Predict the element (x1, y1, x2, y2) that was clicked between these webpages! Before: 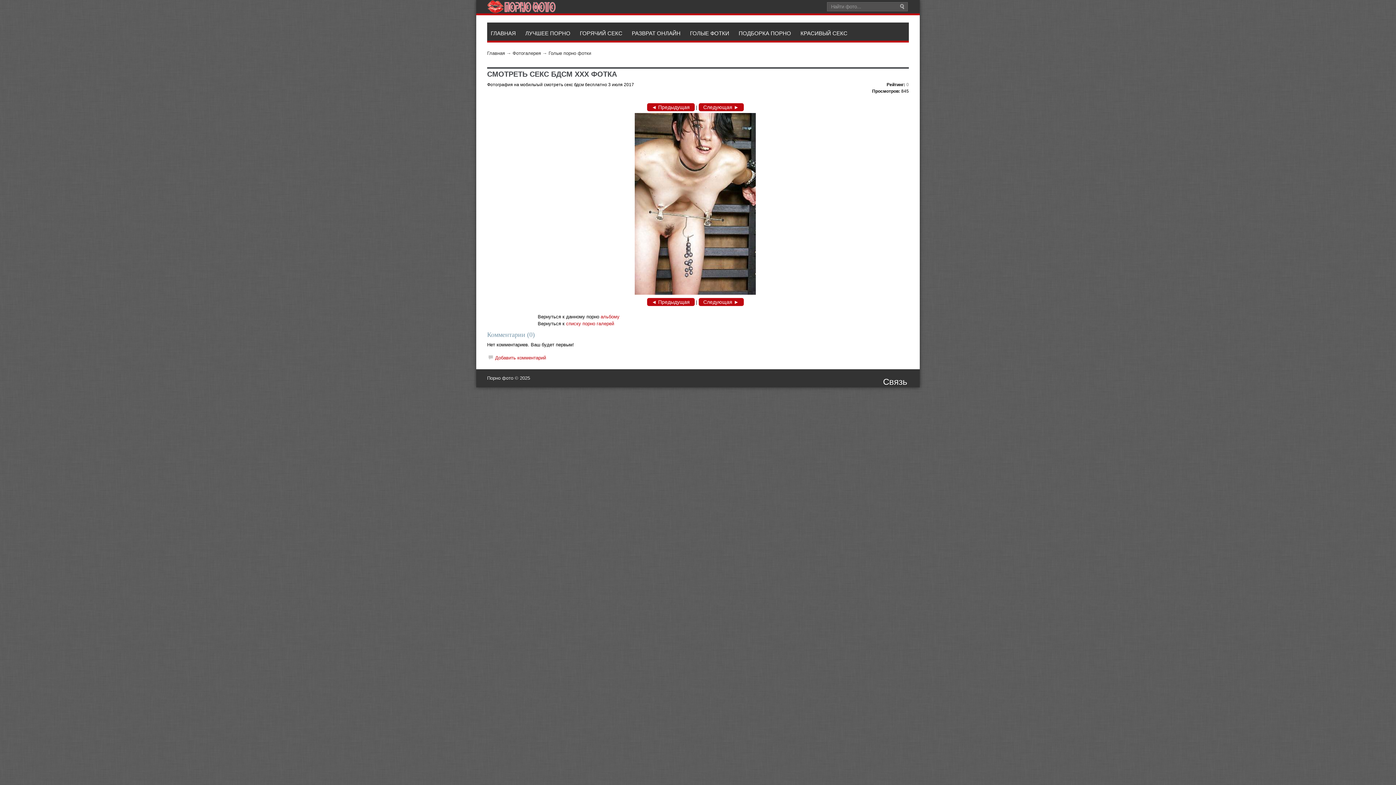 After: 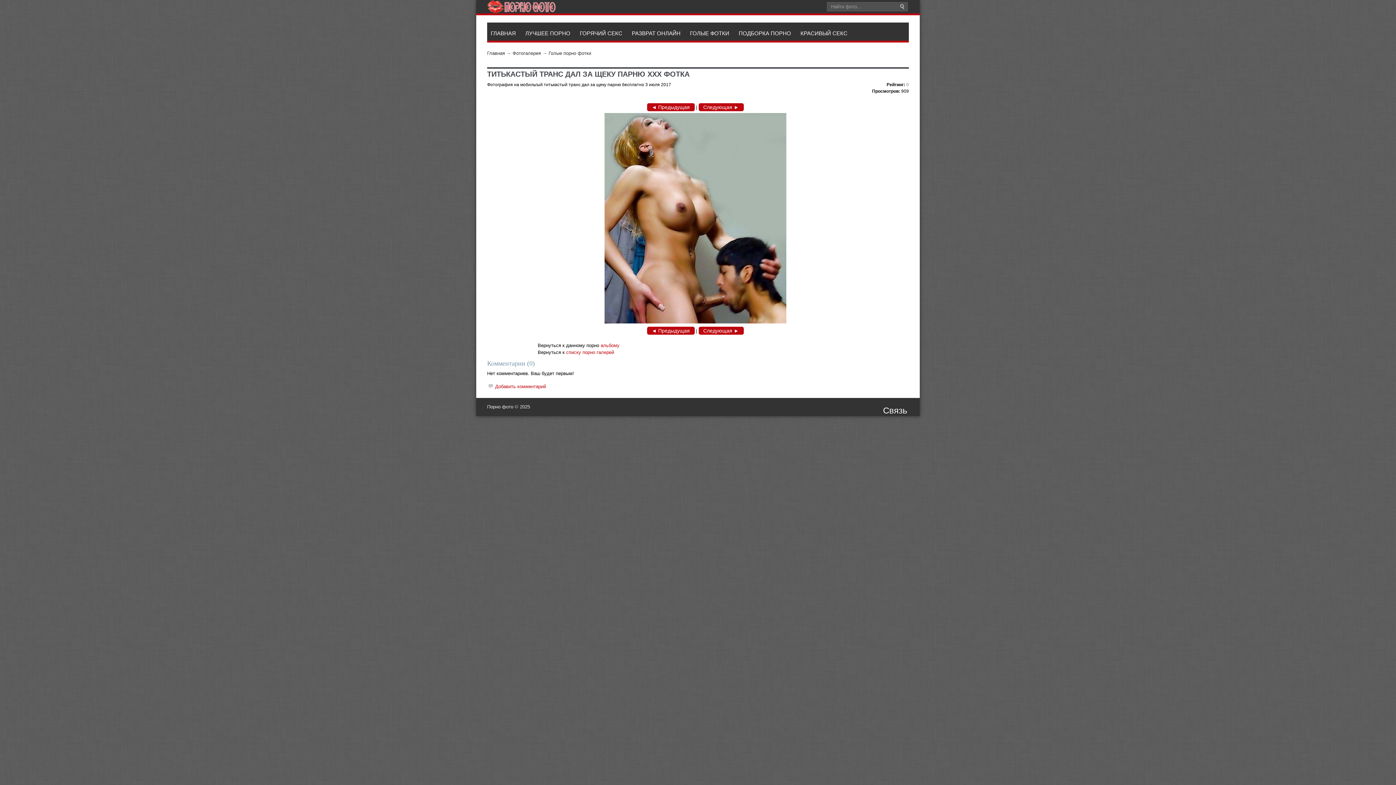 Action: label: ◄ Предыдущая bbox: (647, 298, 694, 306)